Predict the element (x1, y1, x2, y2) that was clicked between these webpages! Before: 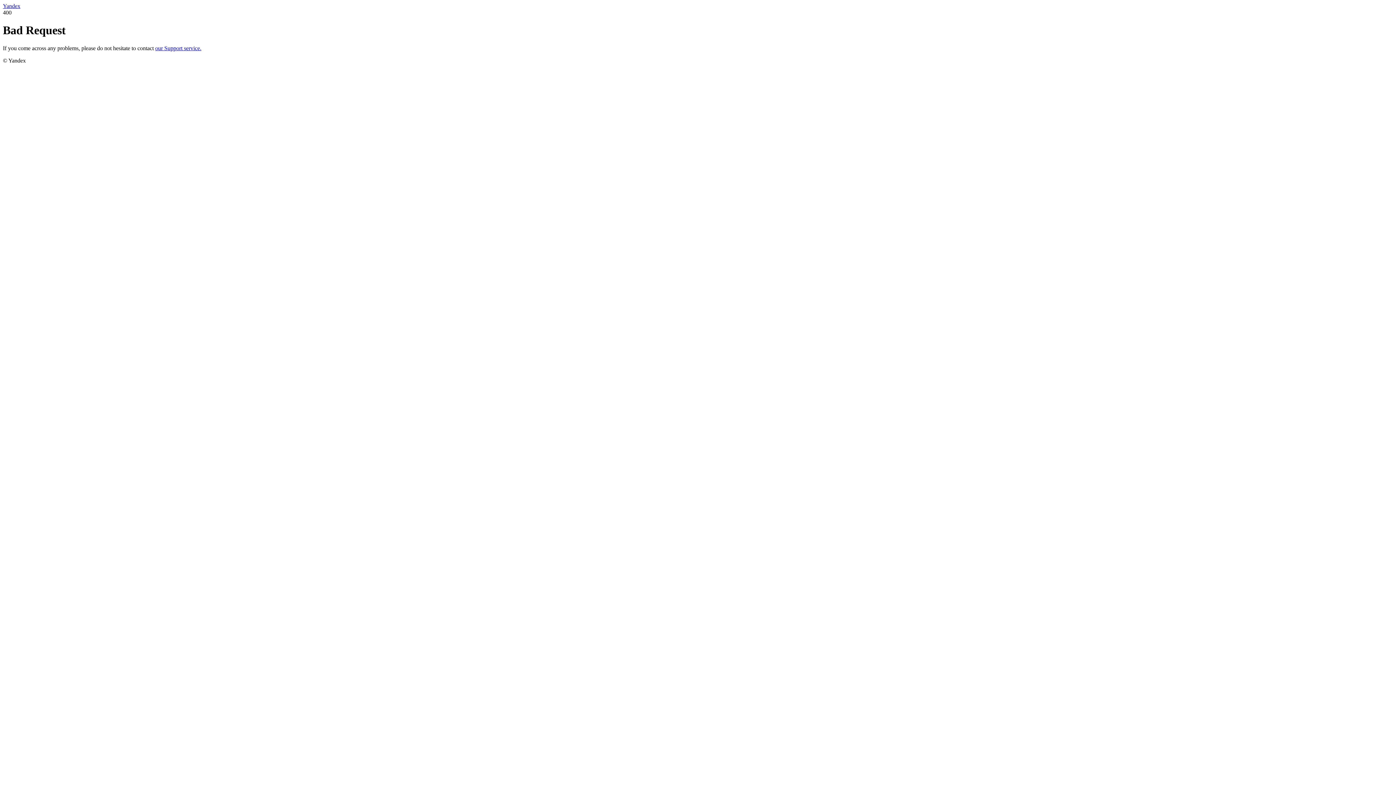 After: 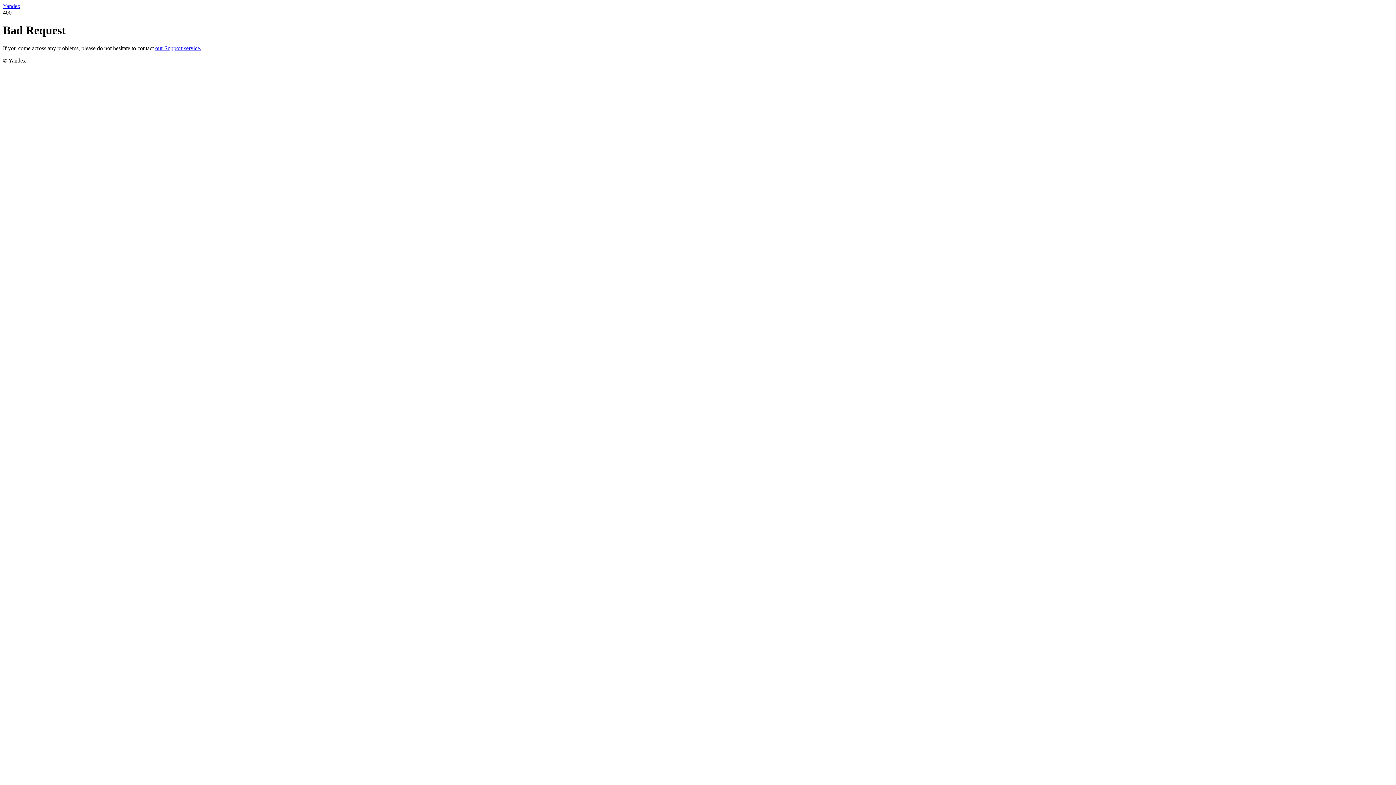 Action: bbox: (155, 45, 201, 51) label: our Support service.